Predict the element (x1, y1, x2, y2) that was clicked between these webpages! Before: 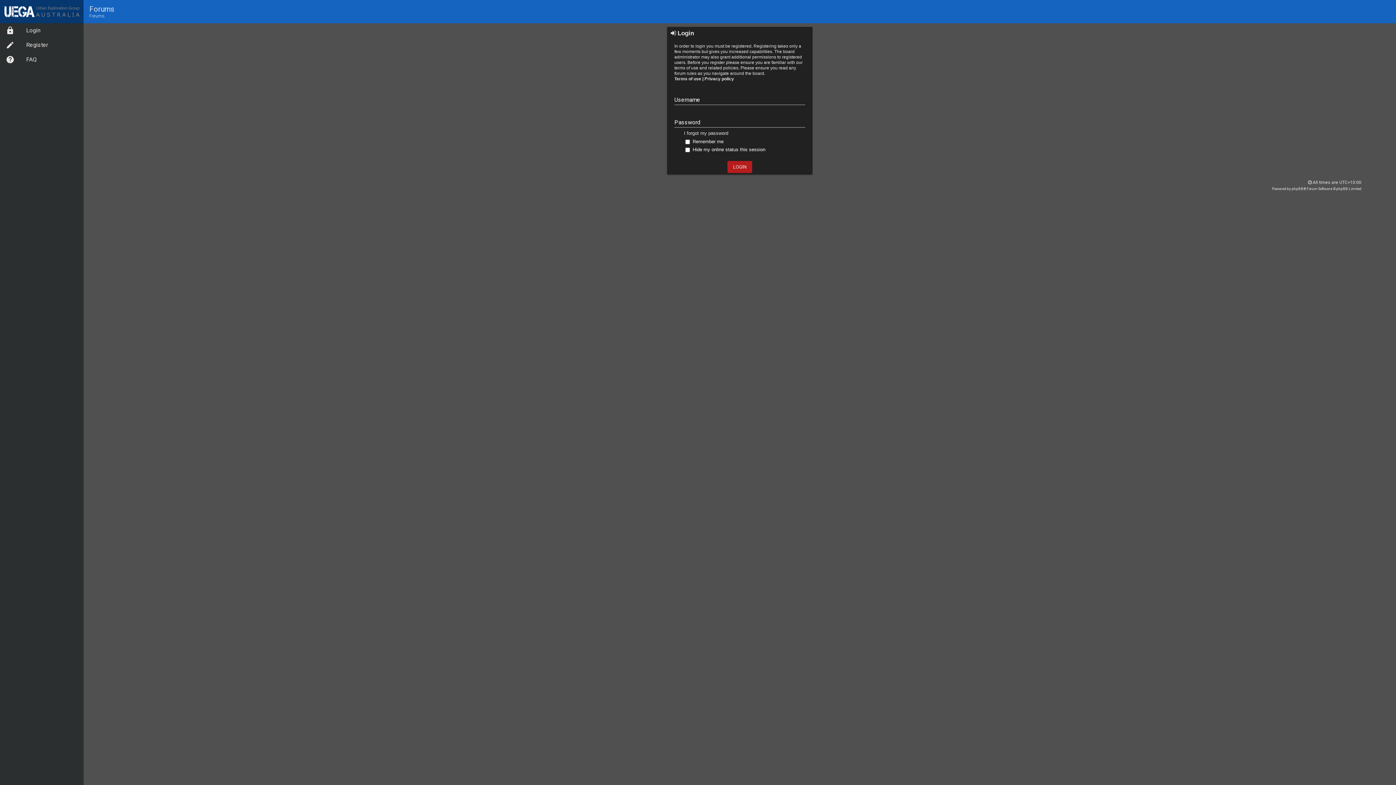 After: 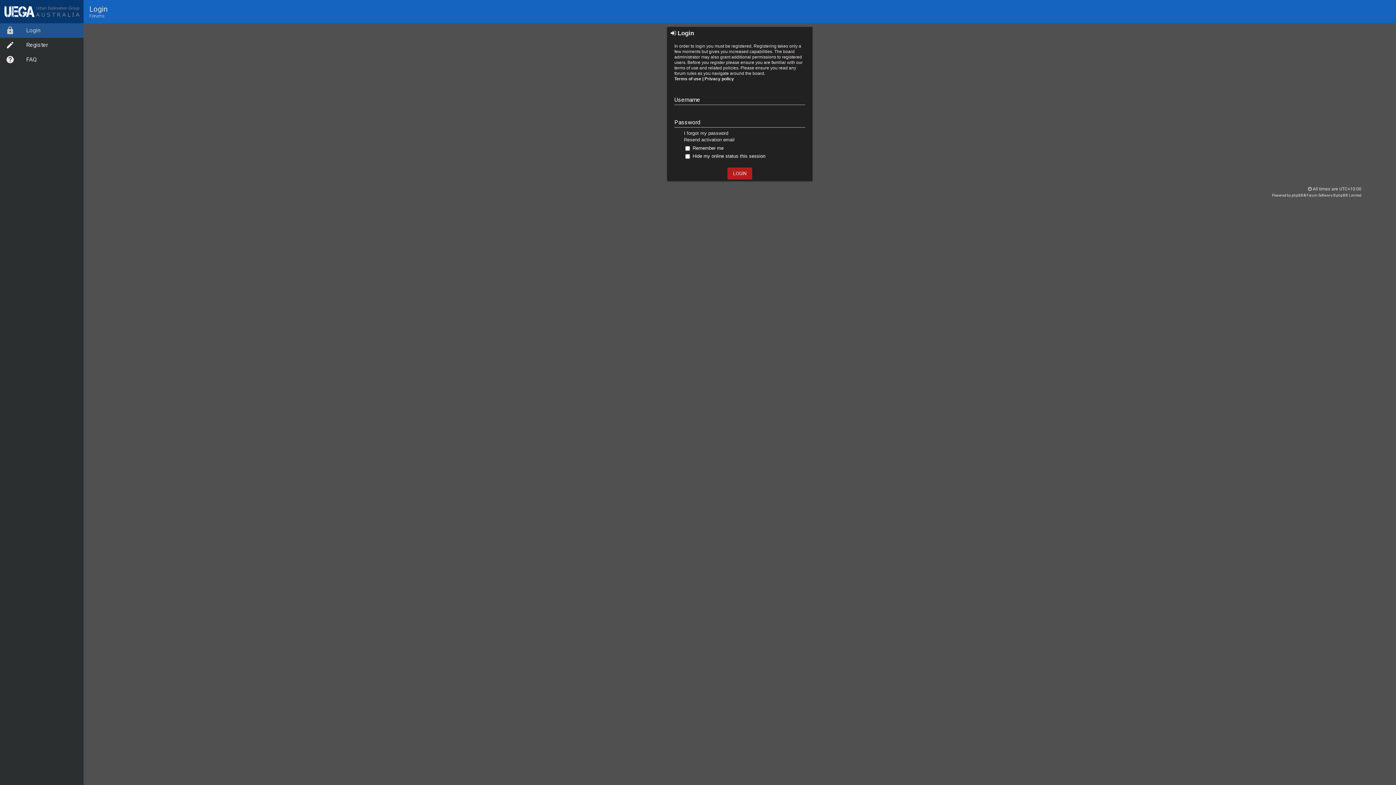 Action: label: Login bbox: (0, 23, 83, 37)